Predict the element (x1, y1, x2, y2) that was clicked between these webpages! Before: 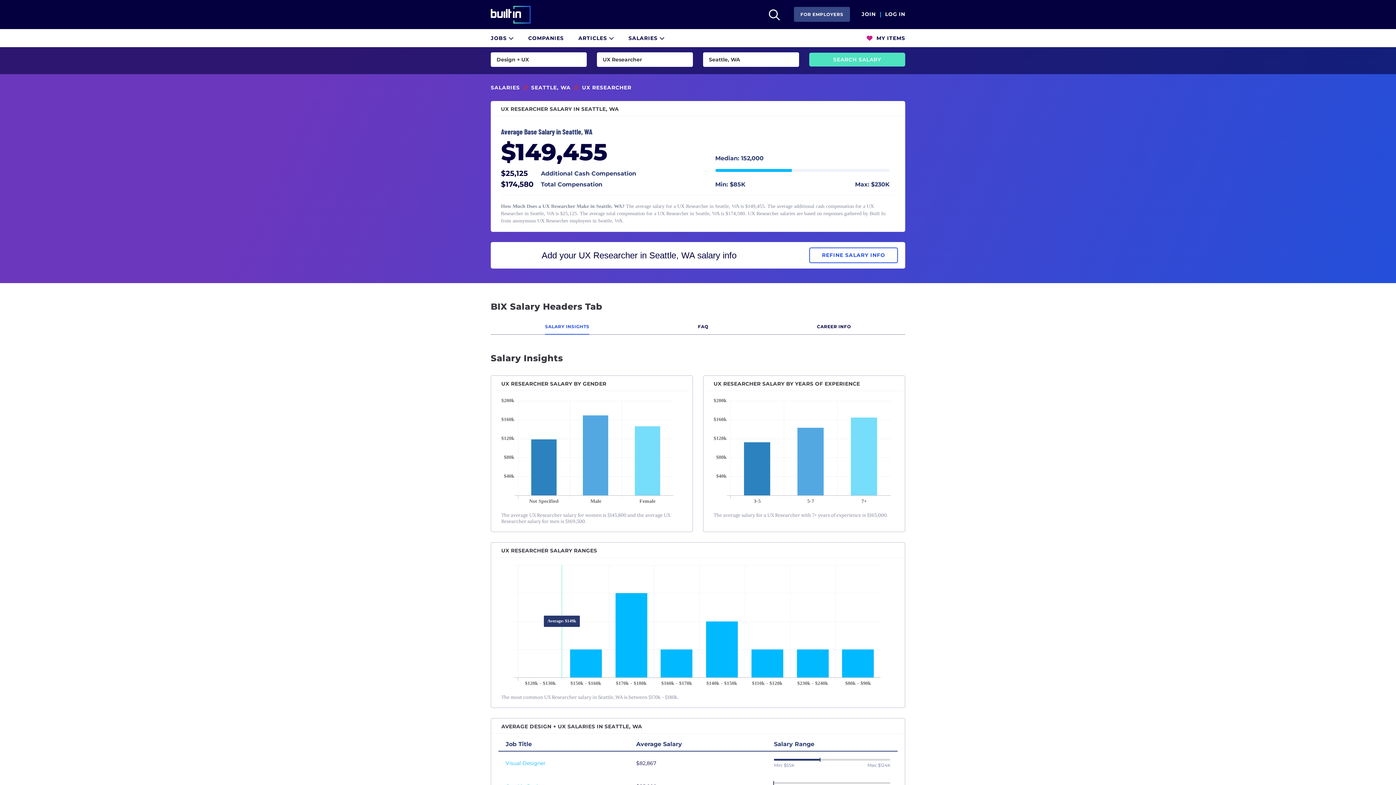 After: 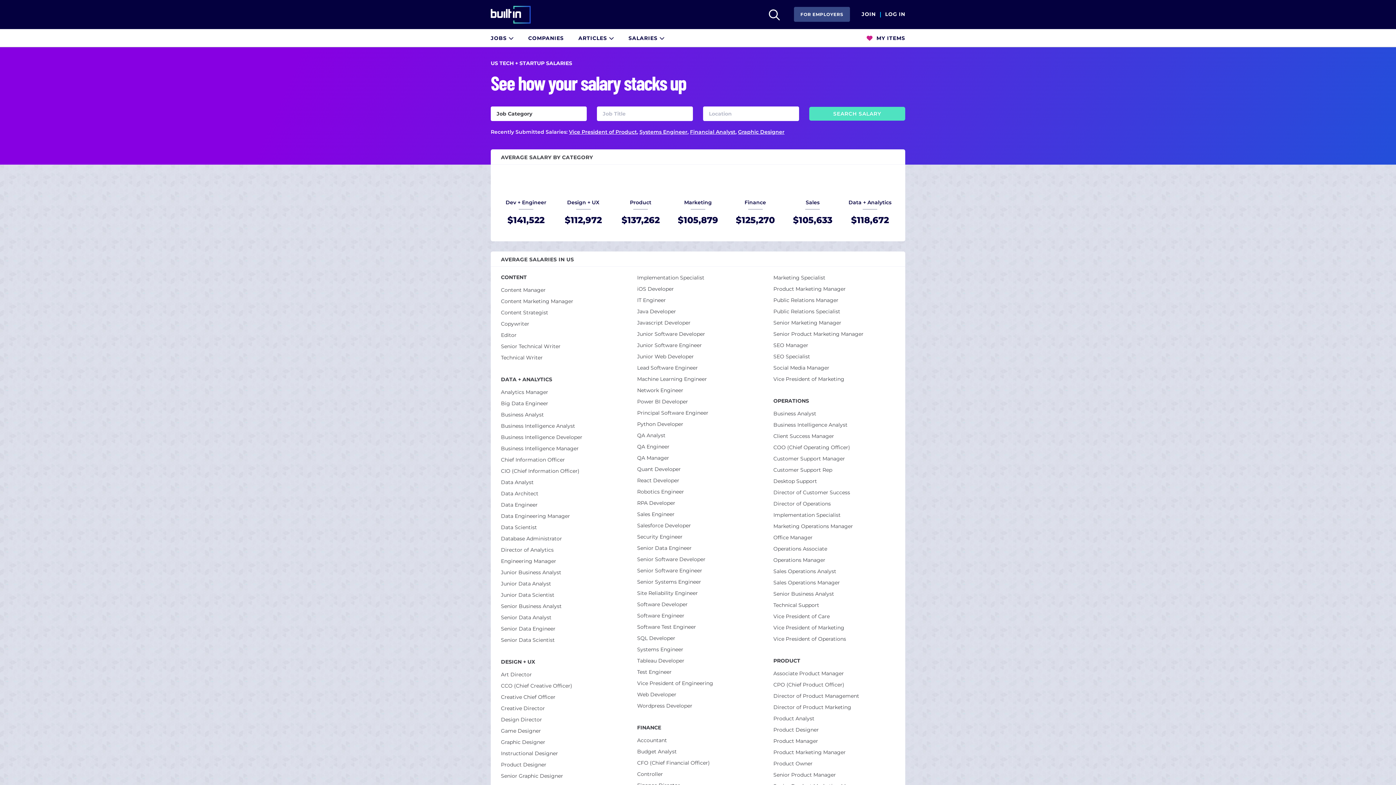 Action: bbox: (628, 29, 664, 45) label: SALARIES 